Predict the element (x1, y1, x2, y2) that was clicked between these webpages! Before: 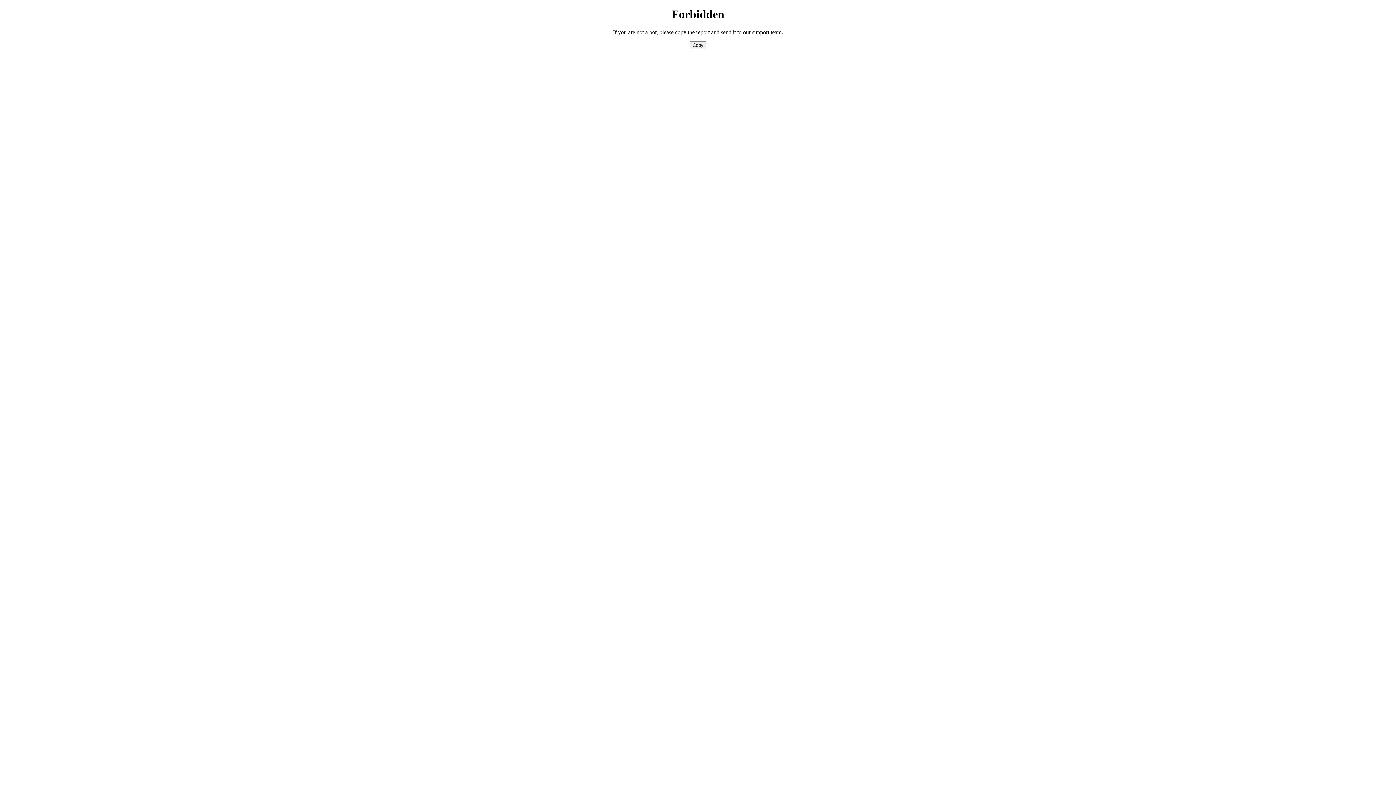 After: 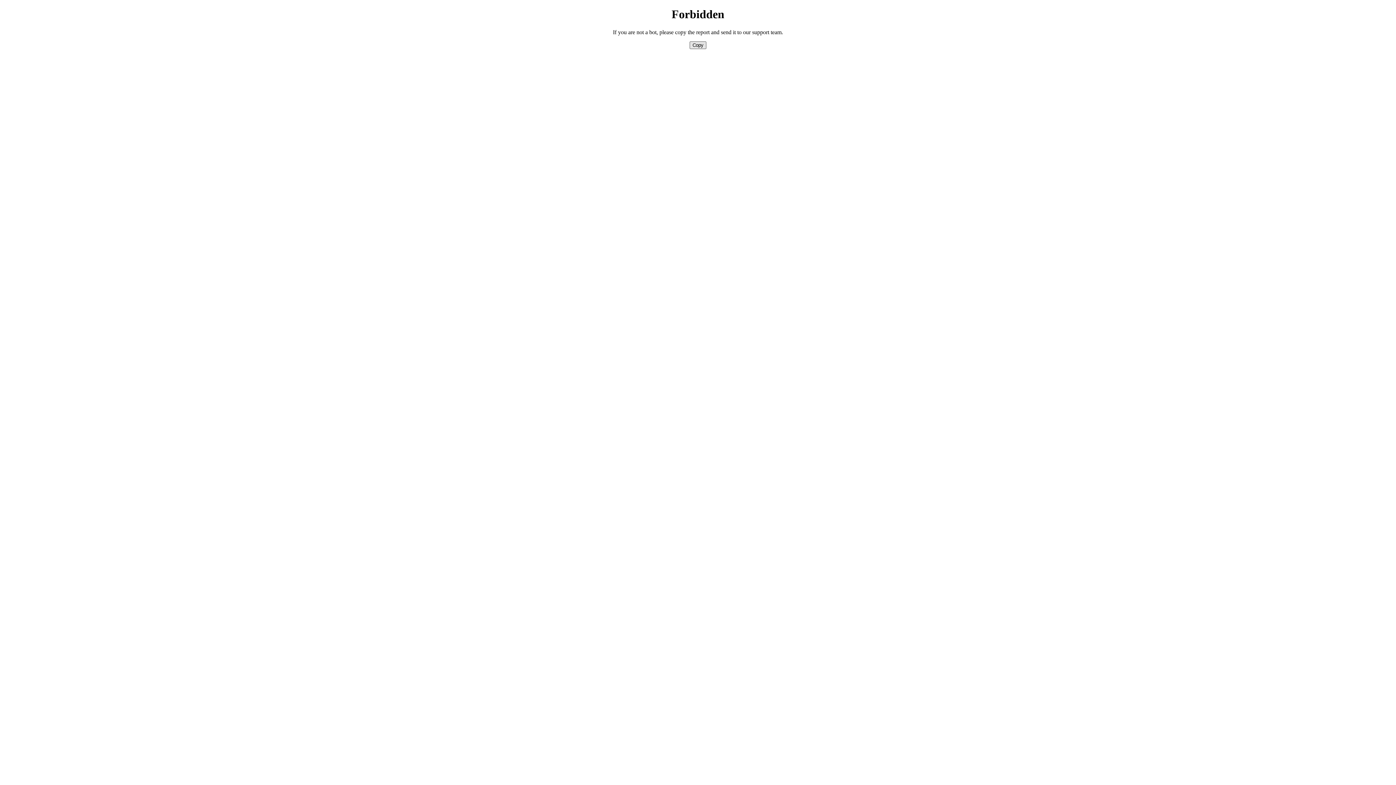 Action: bbox: (689, 41, 706, 49) label: Copy